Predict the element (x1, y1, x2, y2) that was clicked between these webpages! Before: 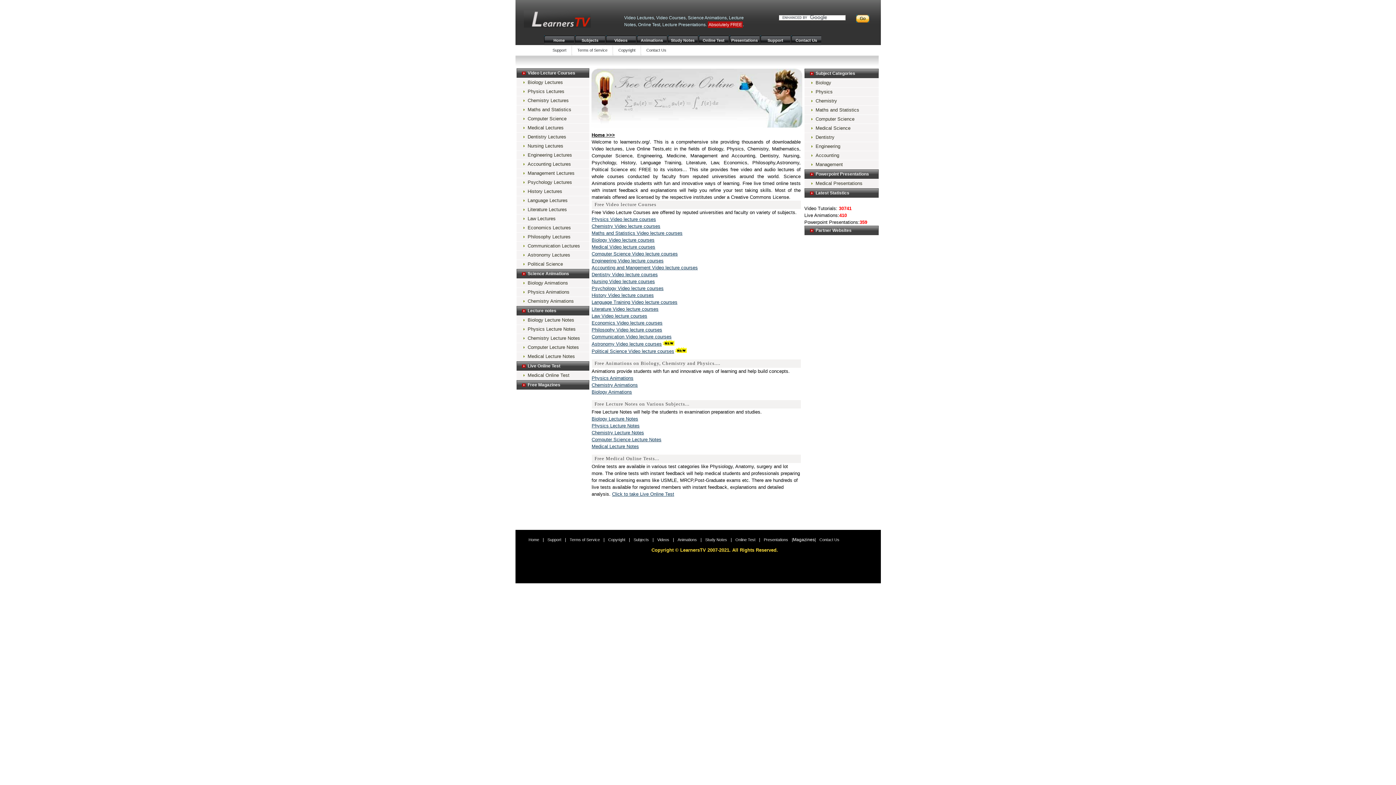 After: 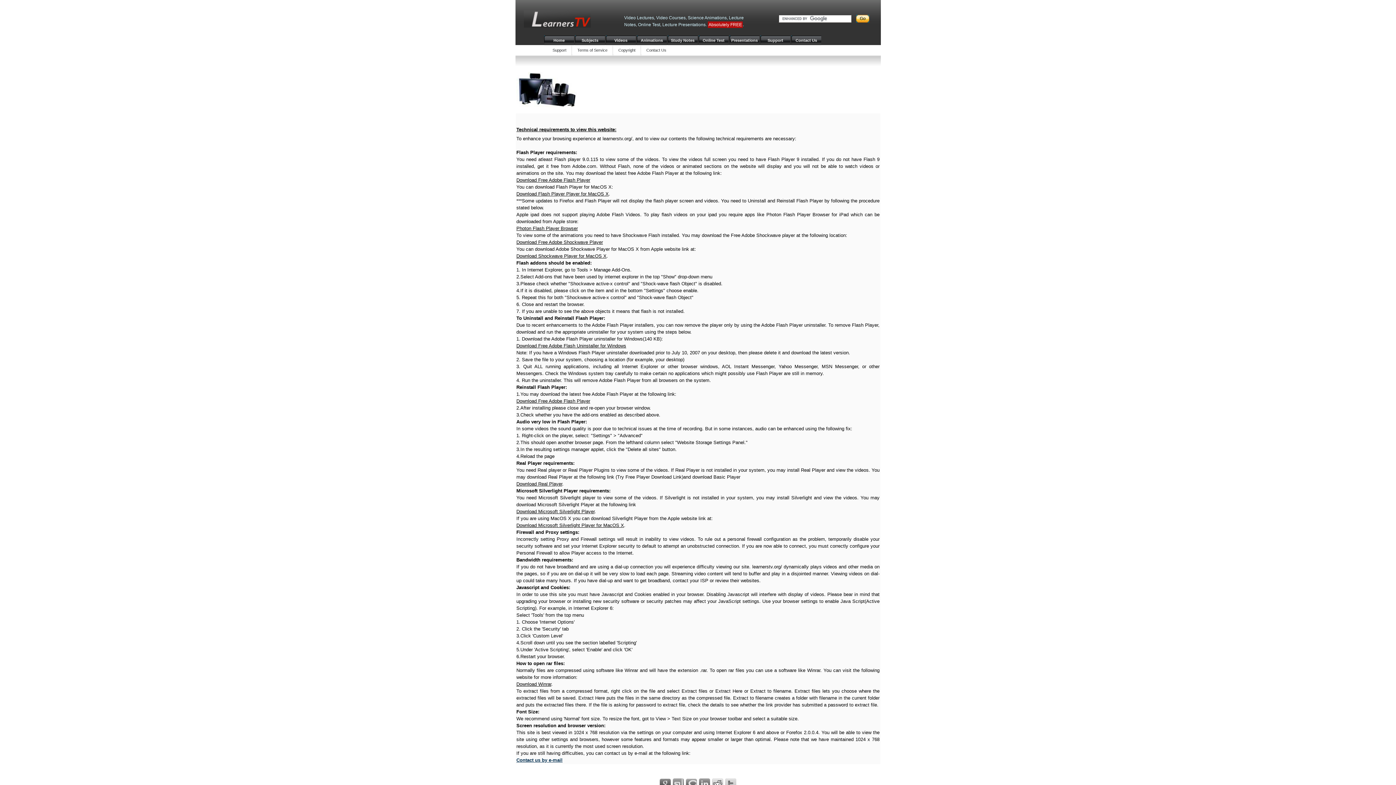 Action: bbox: (547, 48, 571, 52) label: Support